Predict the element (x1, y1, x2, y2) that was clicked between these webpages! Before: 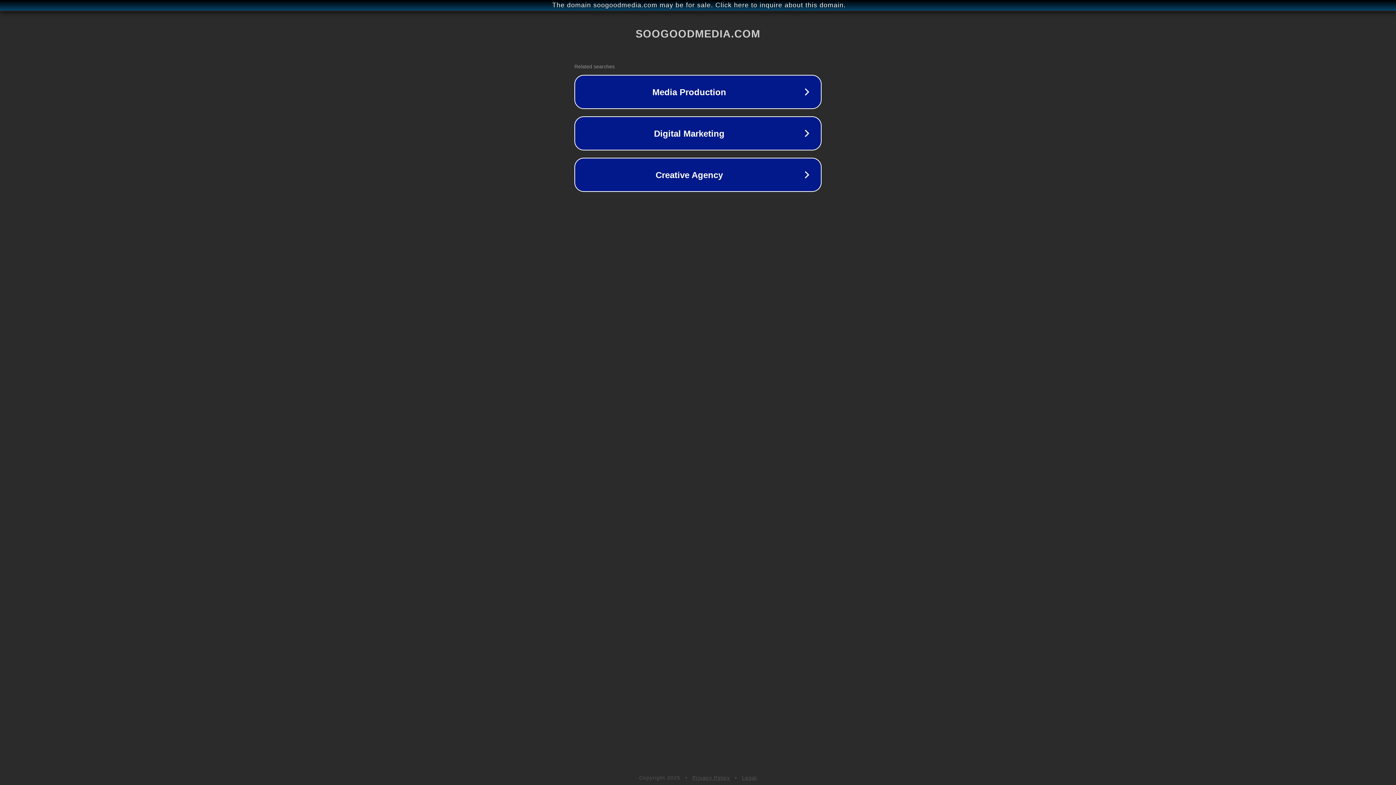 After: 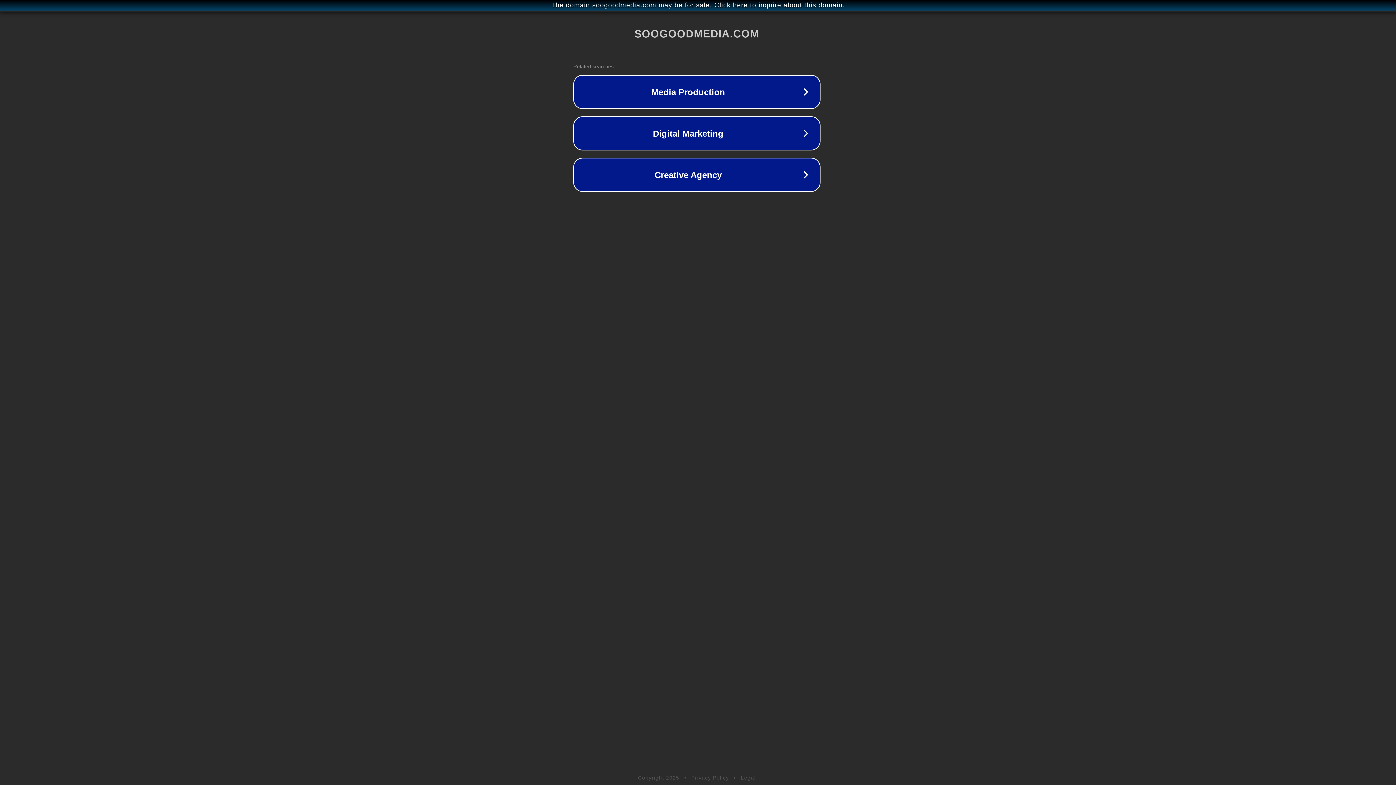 Action: label: The domain soogoodmedia.com may be for sale. Click here to inquire about this domain. bbox: (1, 1, 1397, 9)